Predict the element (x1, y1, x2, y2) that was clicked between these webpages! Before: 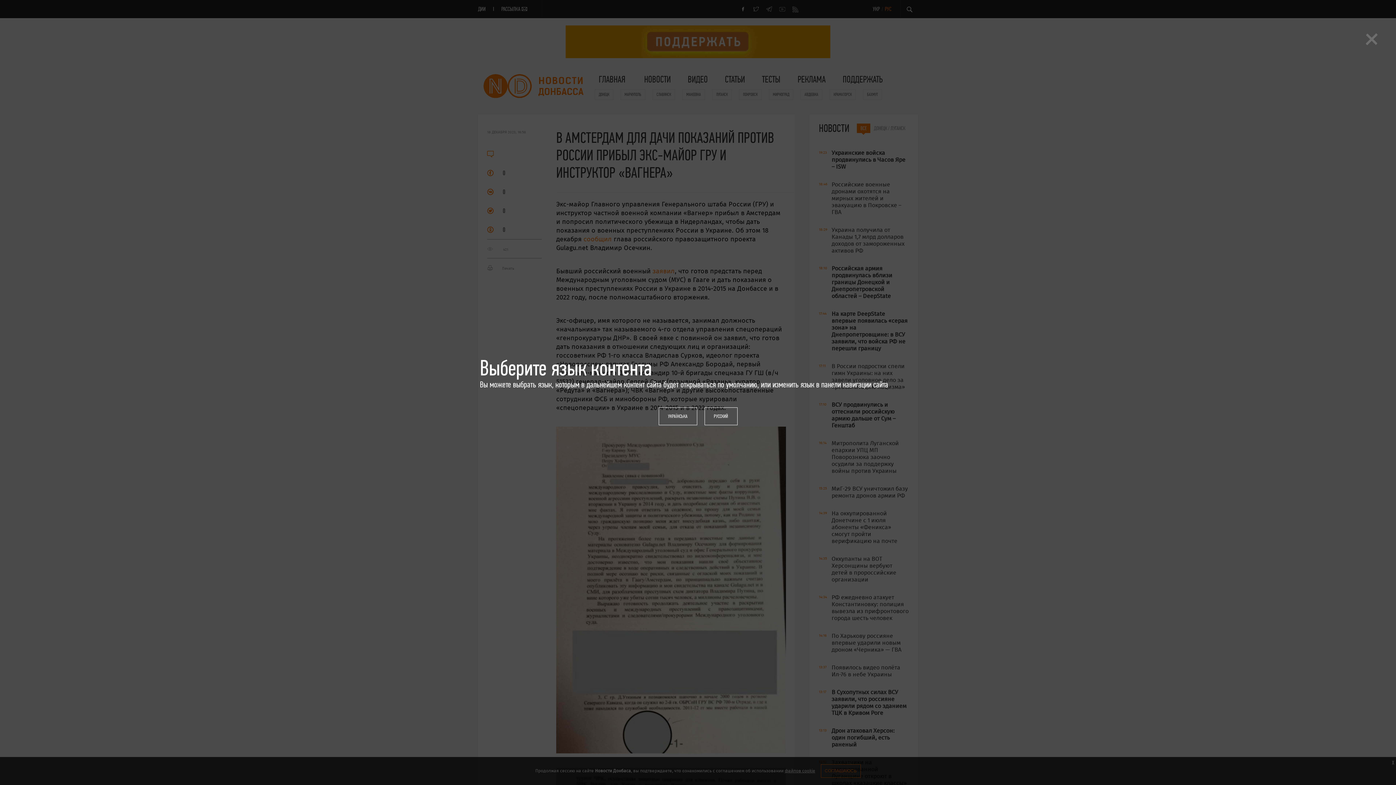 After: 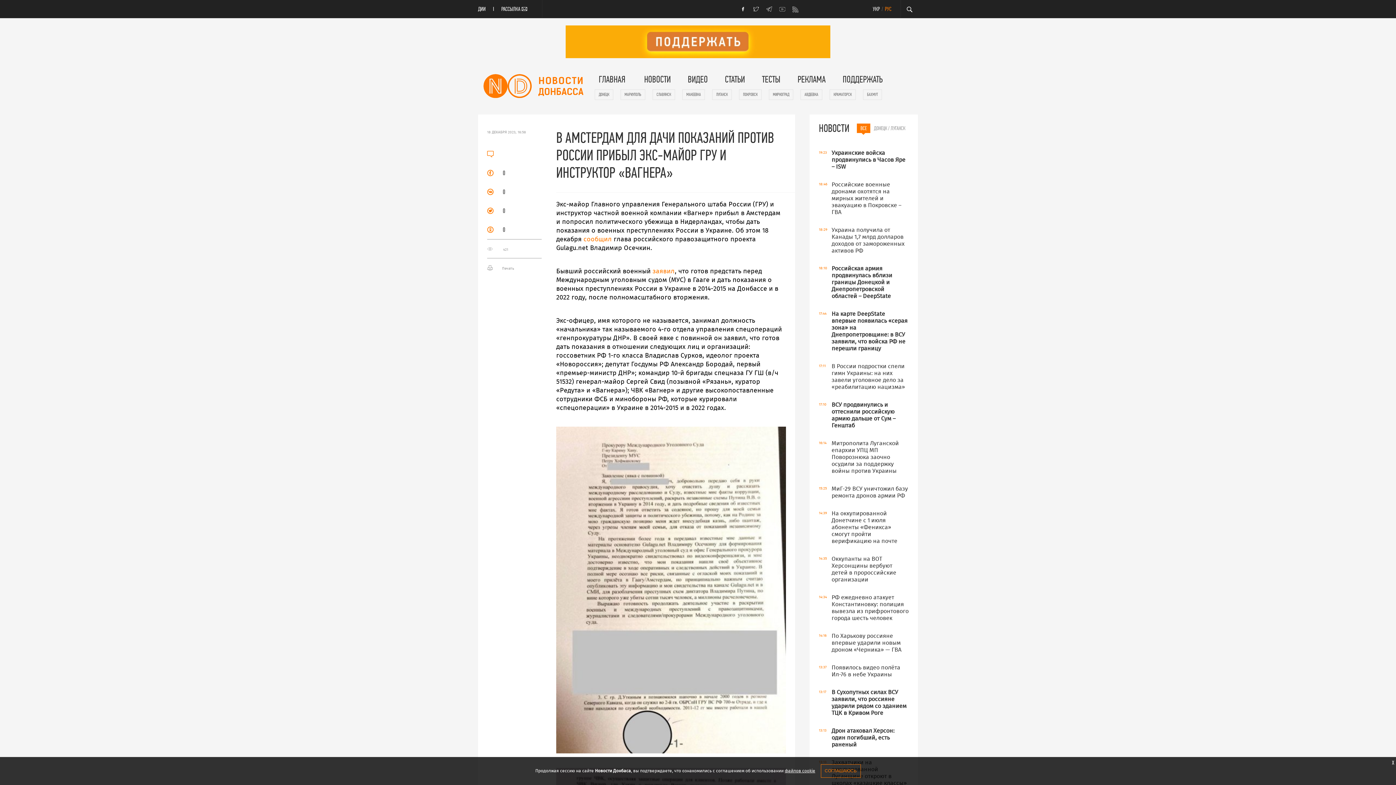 Action: bbox: (1365, 29, 1378, 46) label: ×